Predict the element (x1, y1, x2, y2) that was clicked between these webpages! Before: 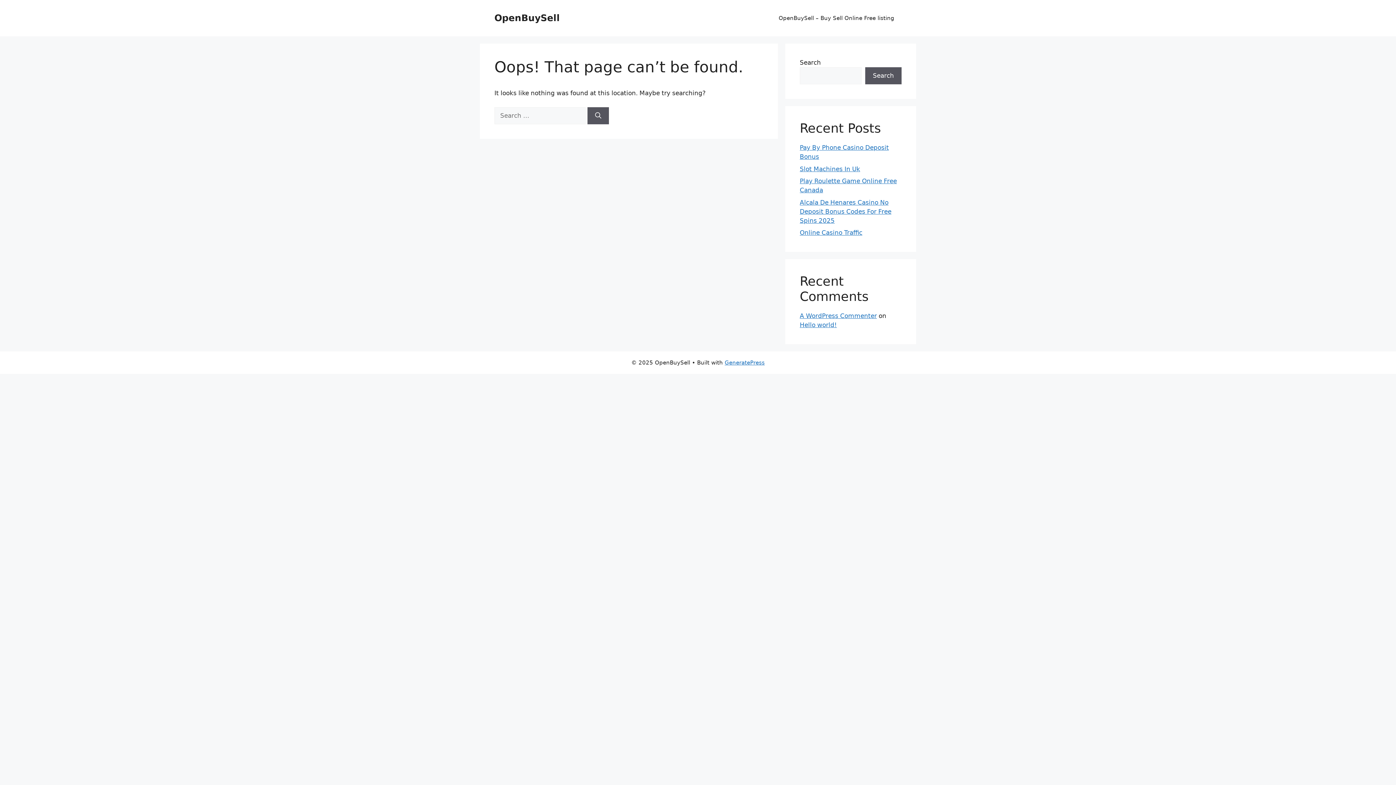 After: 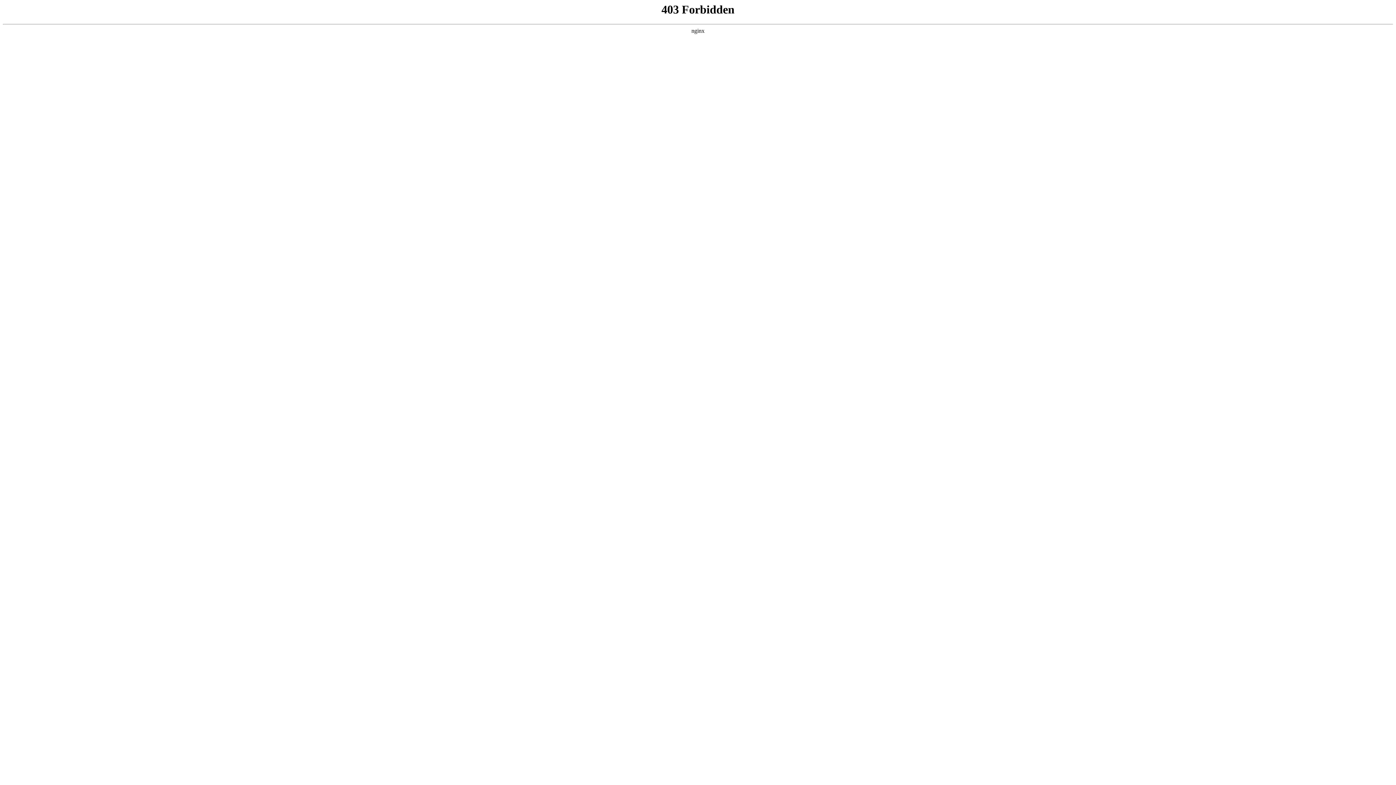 Action: bbox: (800, 312, 877, 319) label: A WordPress Commenter